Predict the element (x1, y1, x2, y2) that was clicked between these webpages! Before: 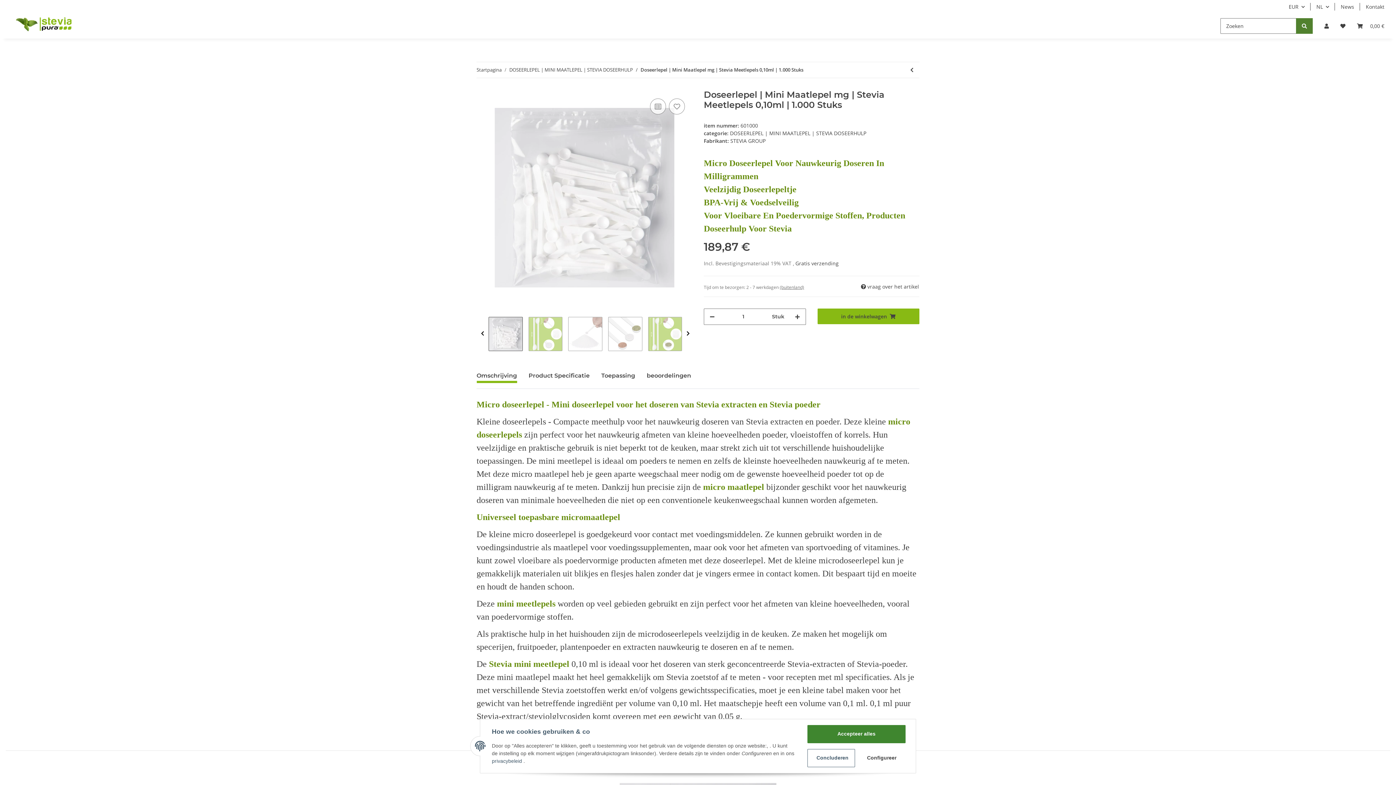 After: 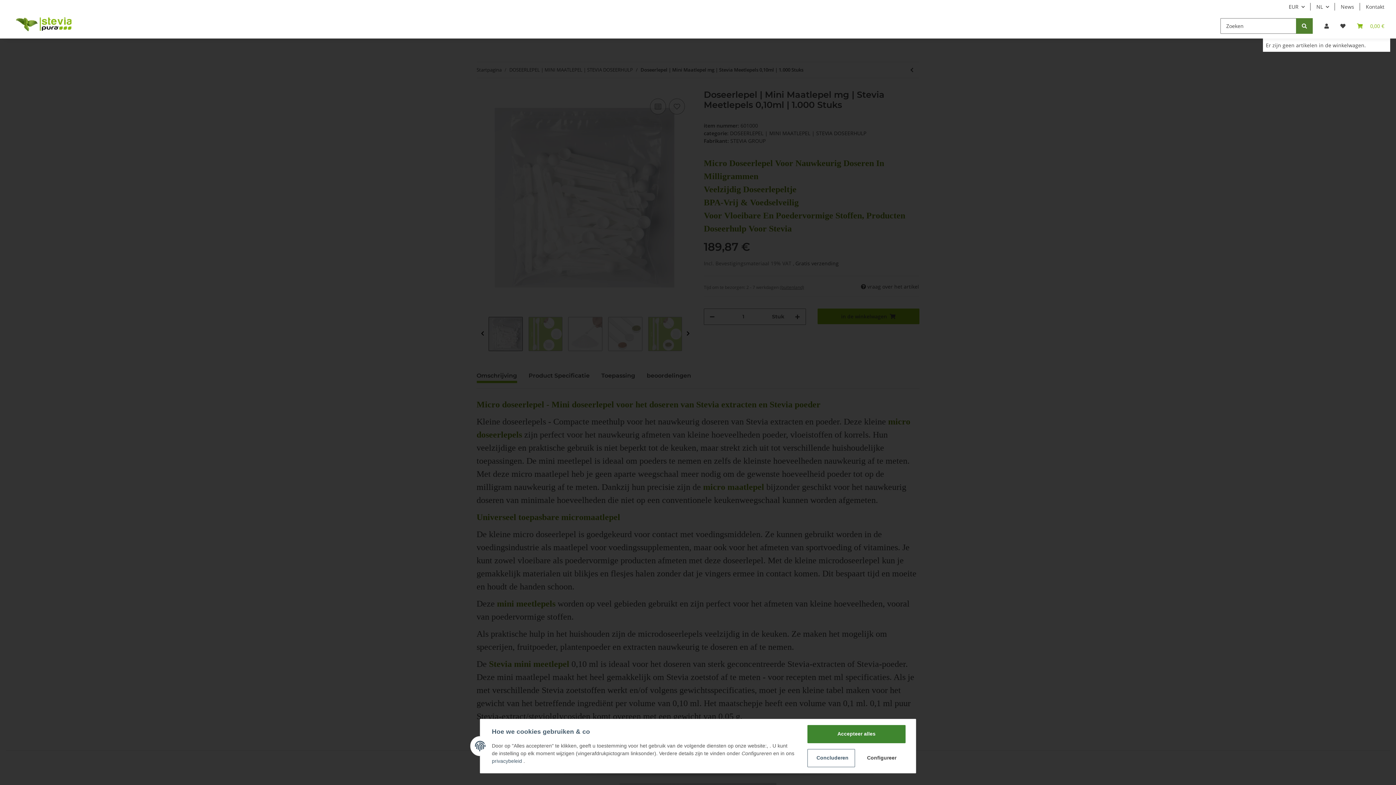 Action: label: winkelwagen bbox: (1351, 13, 1390, 38)